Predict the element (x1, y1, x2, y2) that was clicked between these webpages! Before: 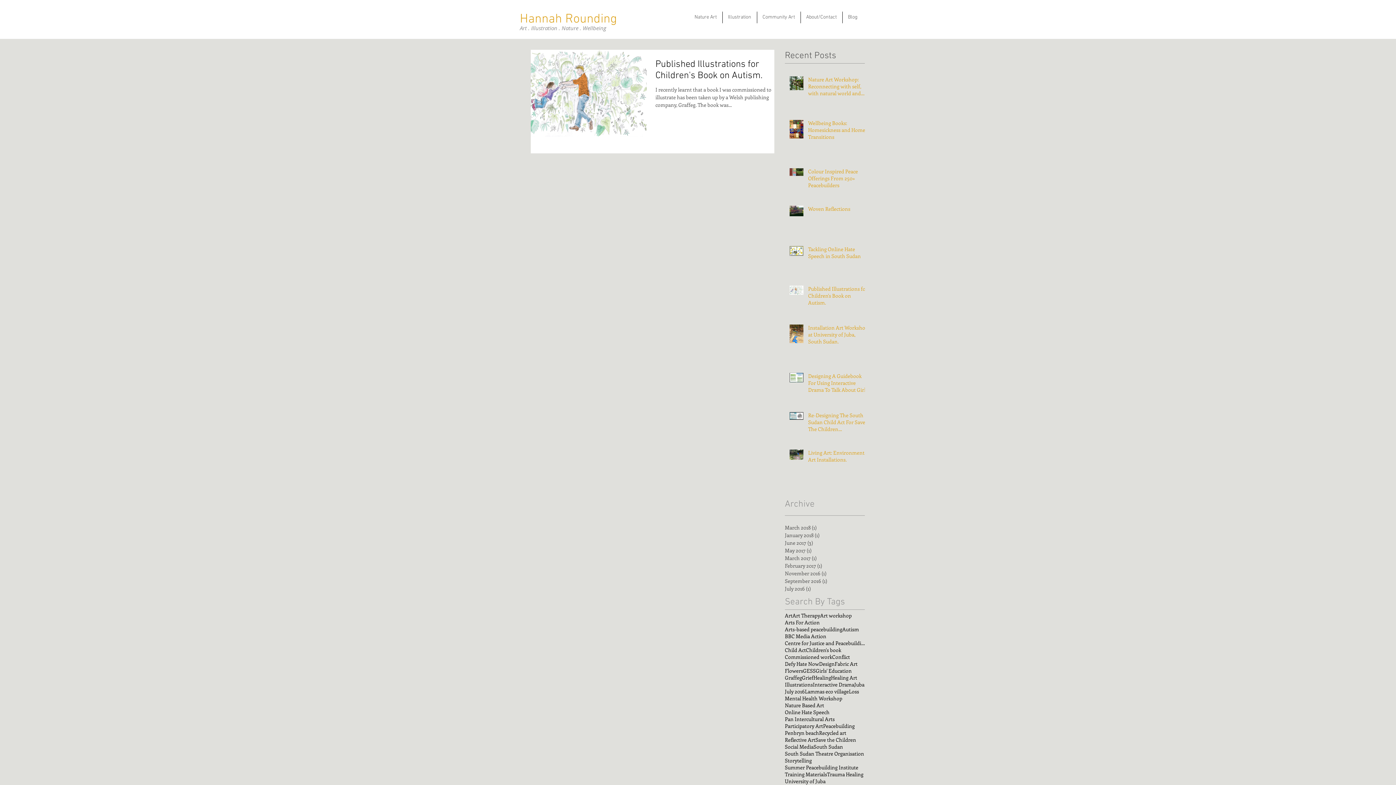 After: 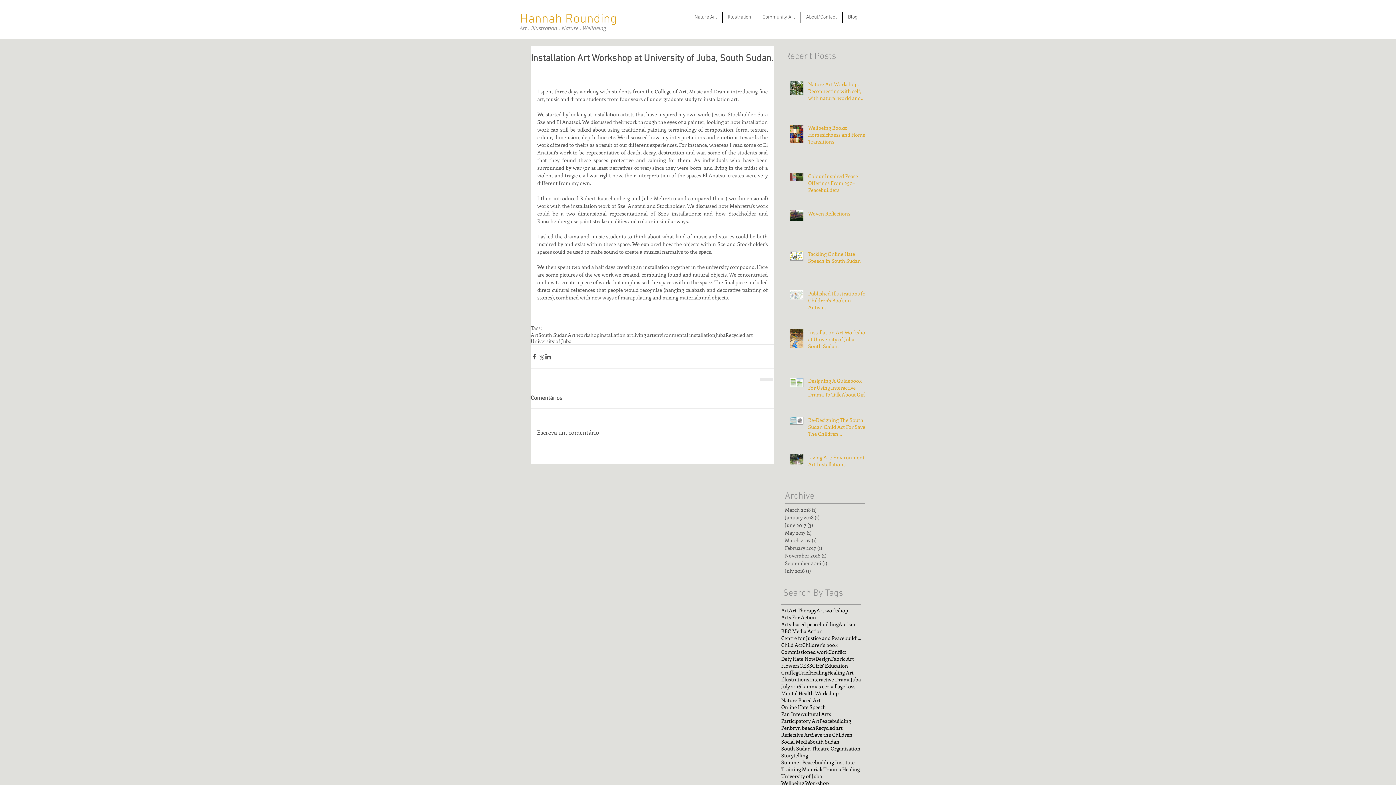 Action: label: Installation Art Workshop at University of Juba, South Sudan. bbox: (808, 324, 869, 348)